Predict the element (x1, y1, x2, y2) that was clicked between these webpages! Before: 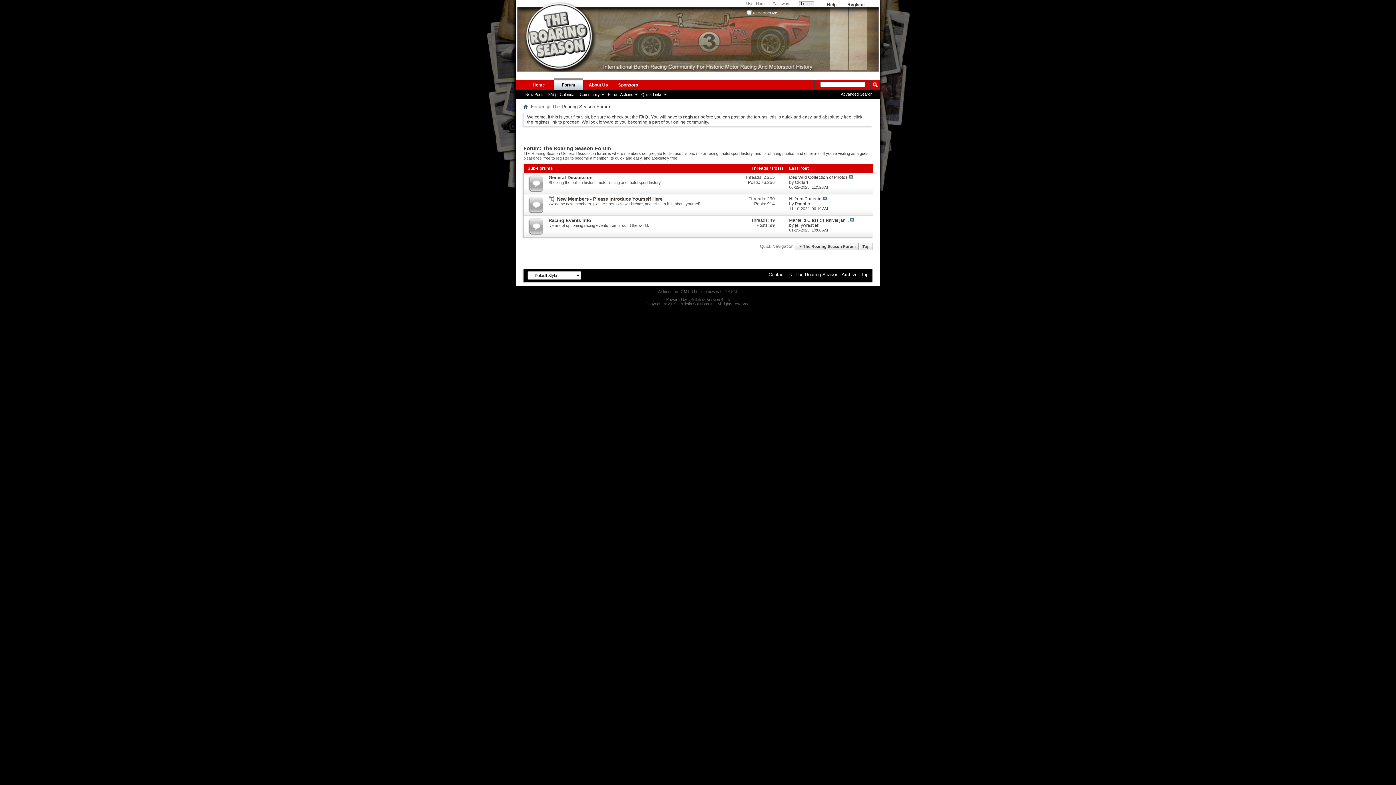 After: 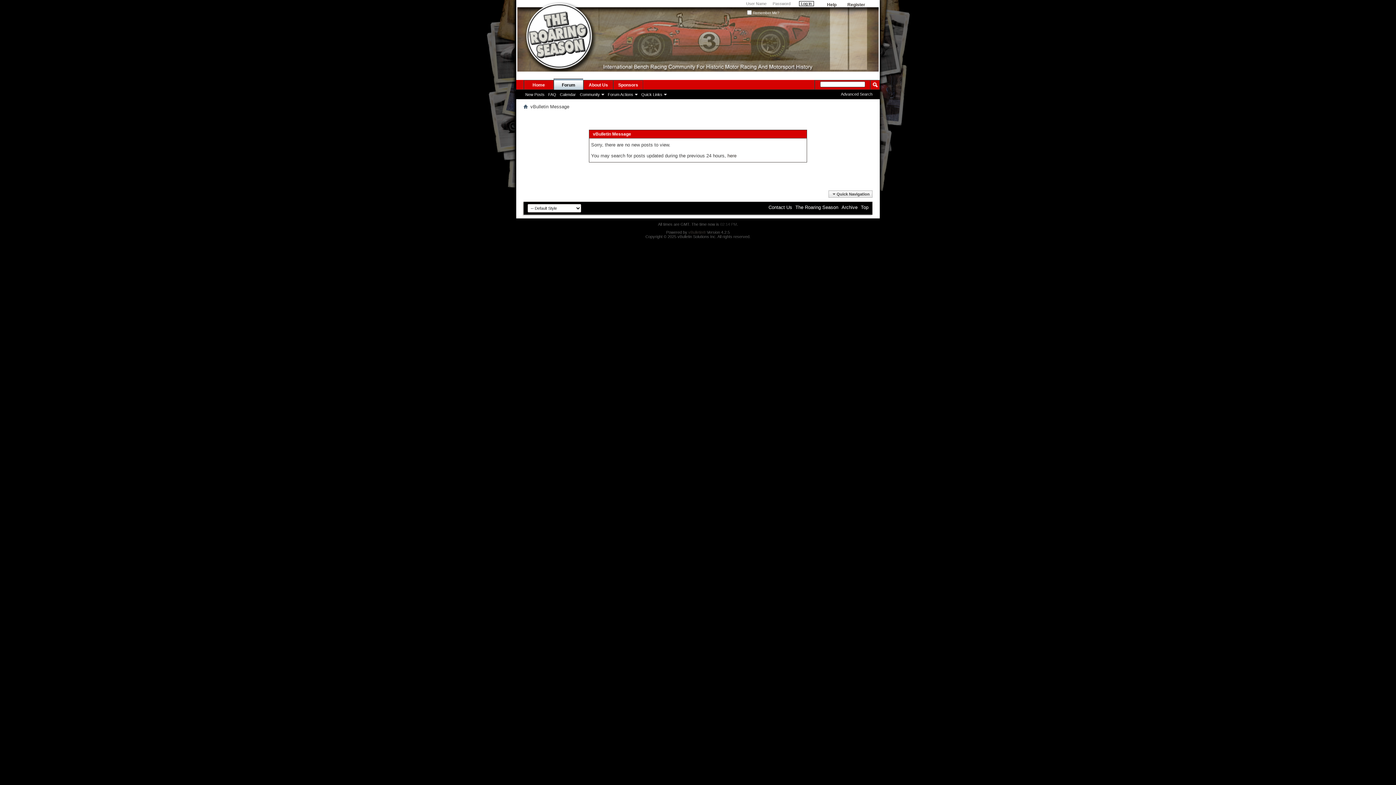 Action: label: New Posts bbox: (523, 91, 546, 97)